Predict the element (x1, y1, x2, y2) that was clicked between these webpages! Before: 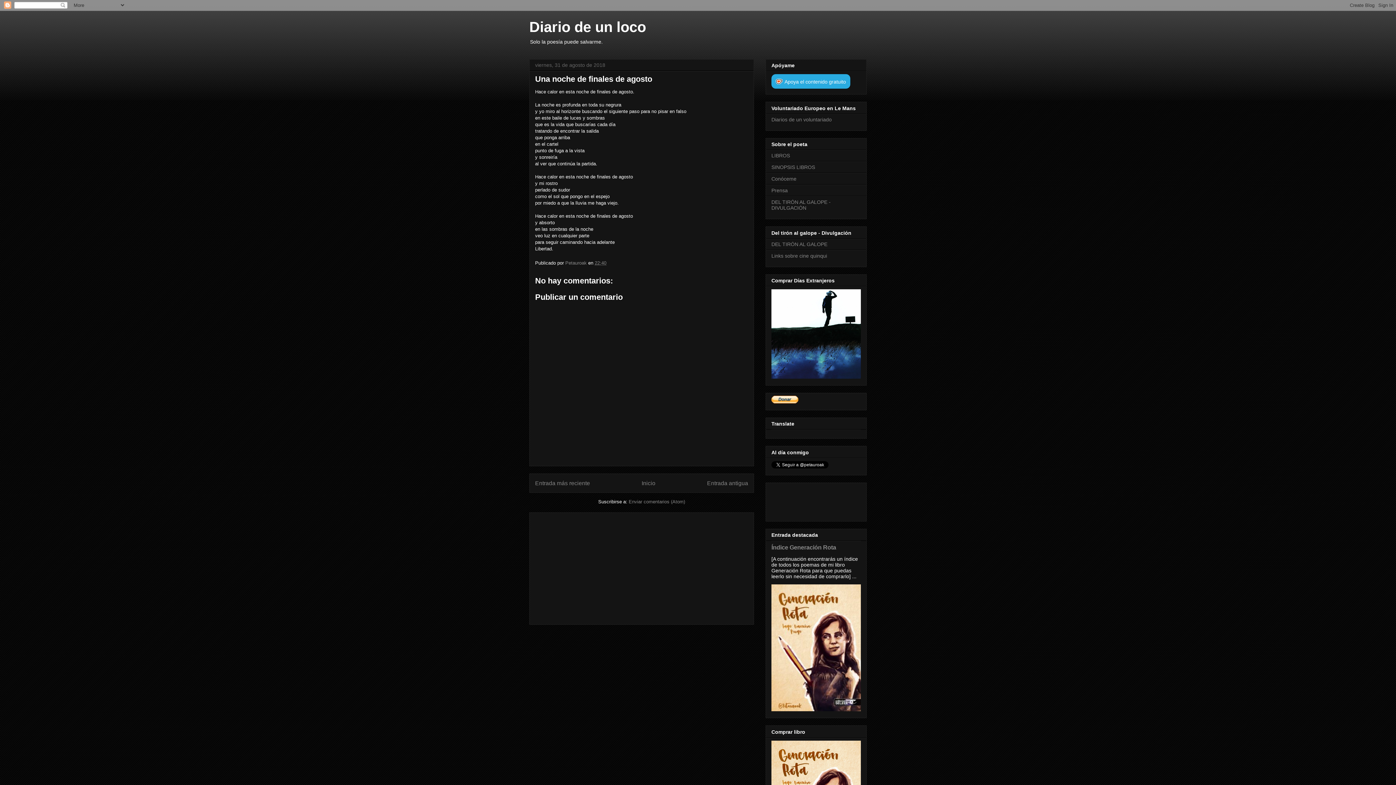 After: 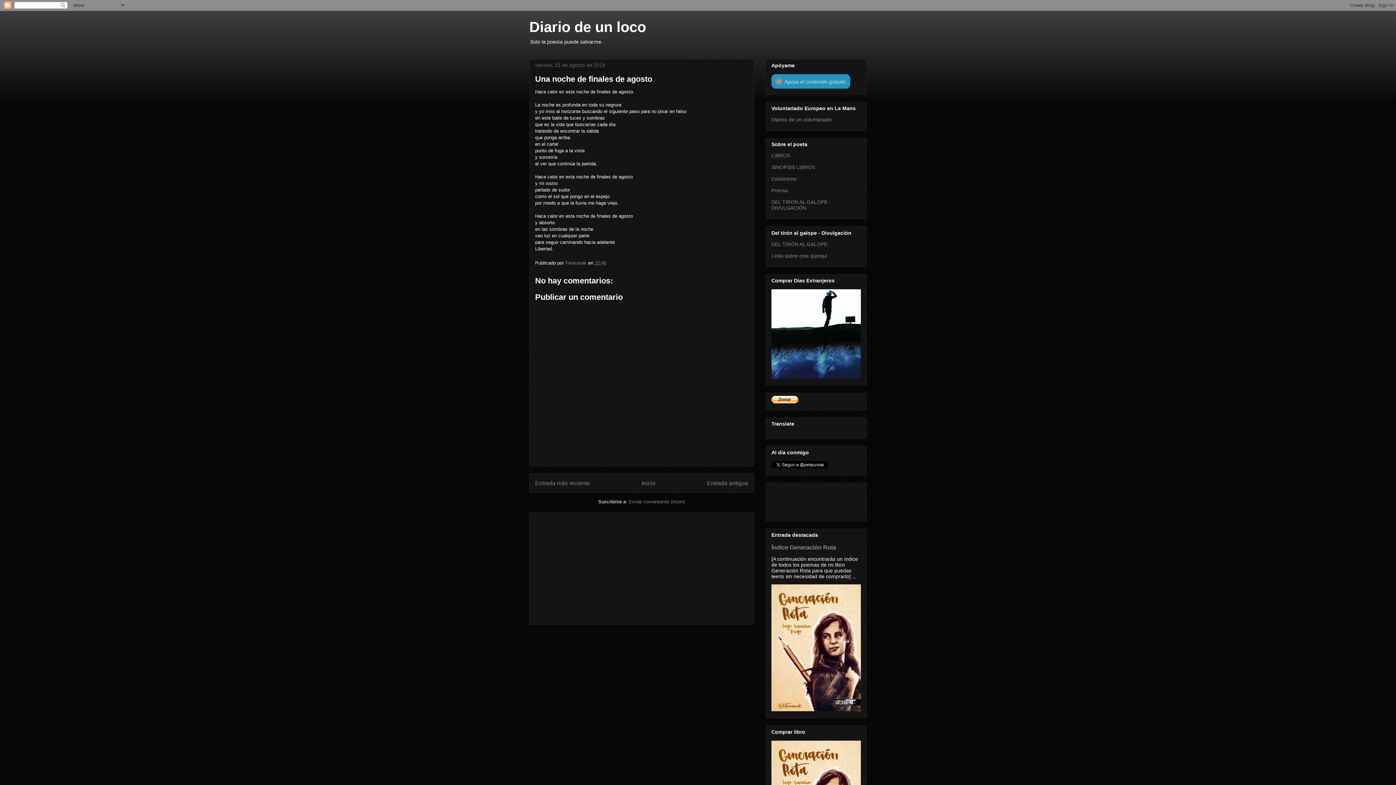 Action: bbox: (771, 74, 850, 88) label: Apoya el contenido gratuito